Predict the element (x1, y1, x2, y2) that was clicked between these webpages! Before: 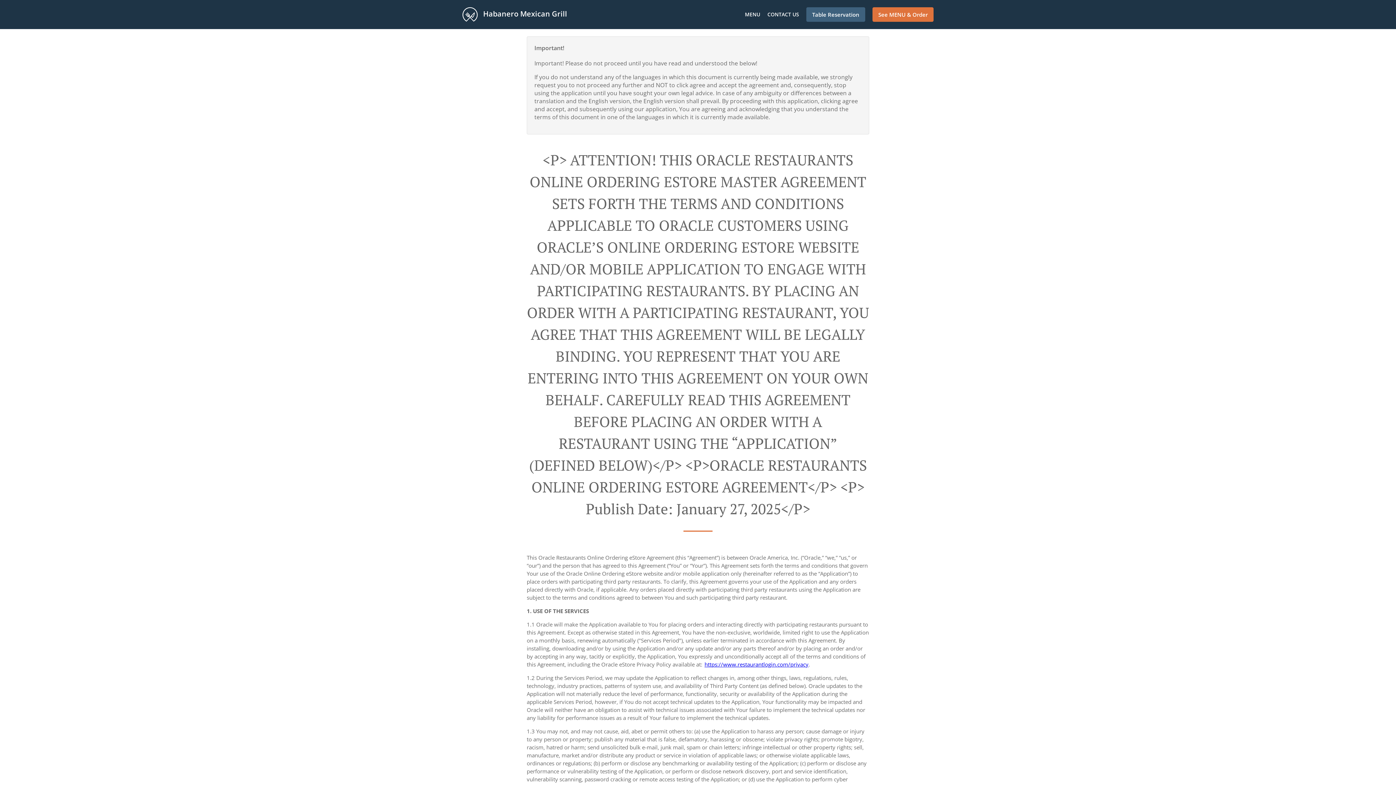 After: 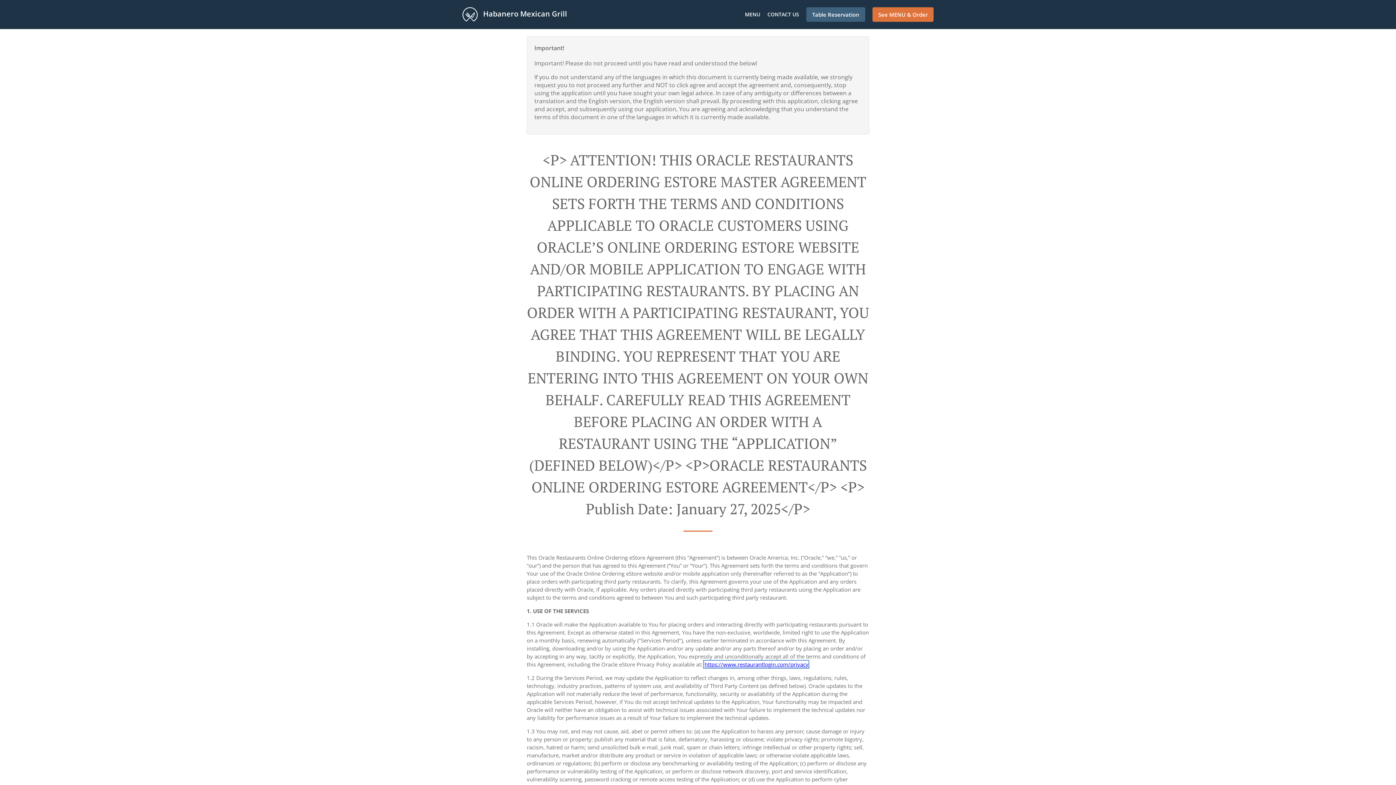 Action: bbox: (704, 661, 808, 668) label: https://www.restaurantlogin.com/privacy